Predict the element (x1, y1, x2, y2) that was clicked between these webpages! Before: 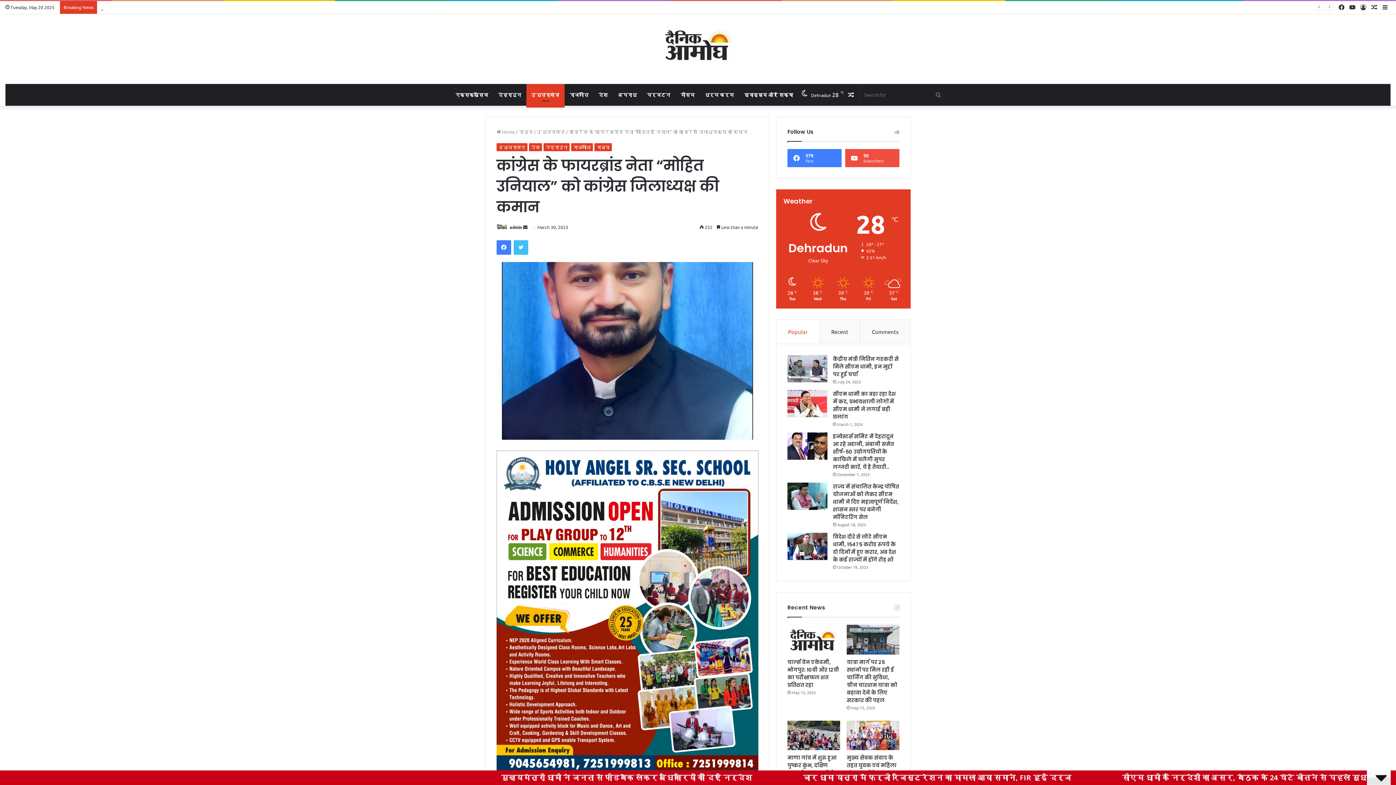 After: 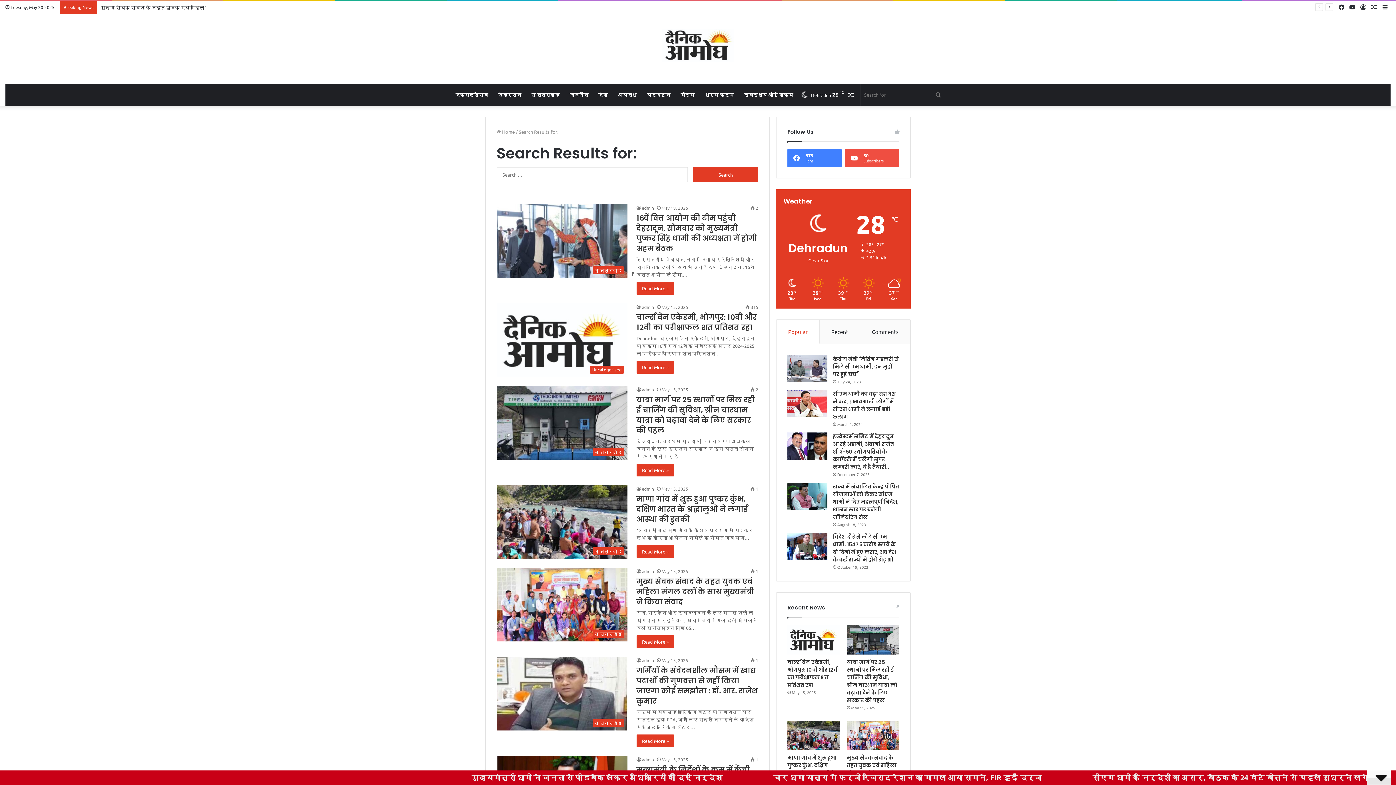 Action: label: Search for bbox: (931, 84, 945, 105)